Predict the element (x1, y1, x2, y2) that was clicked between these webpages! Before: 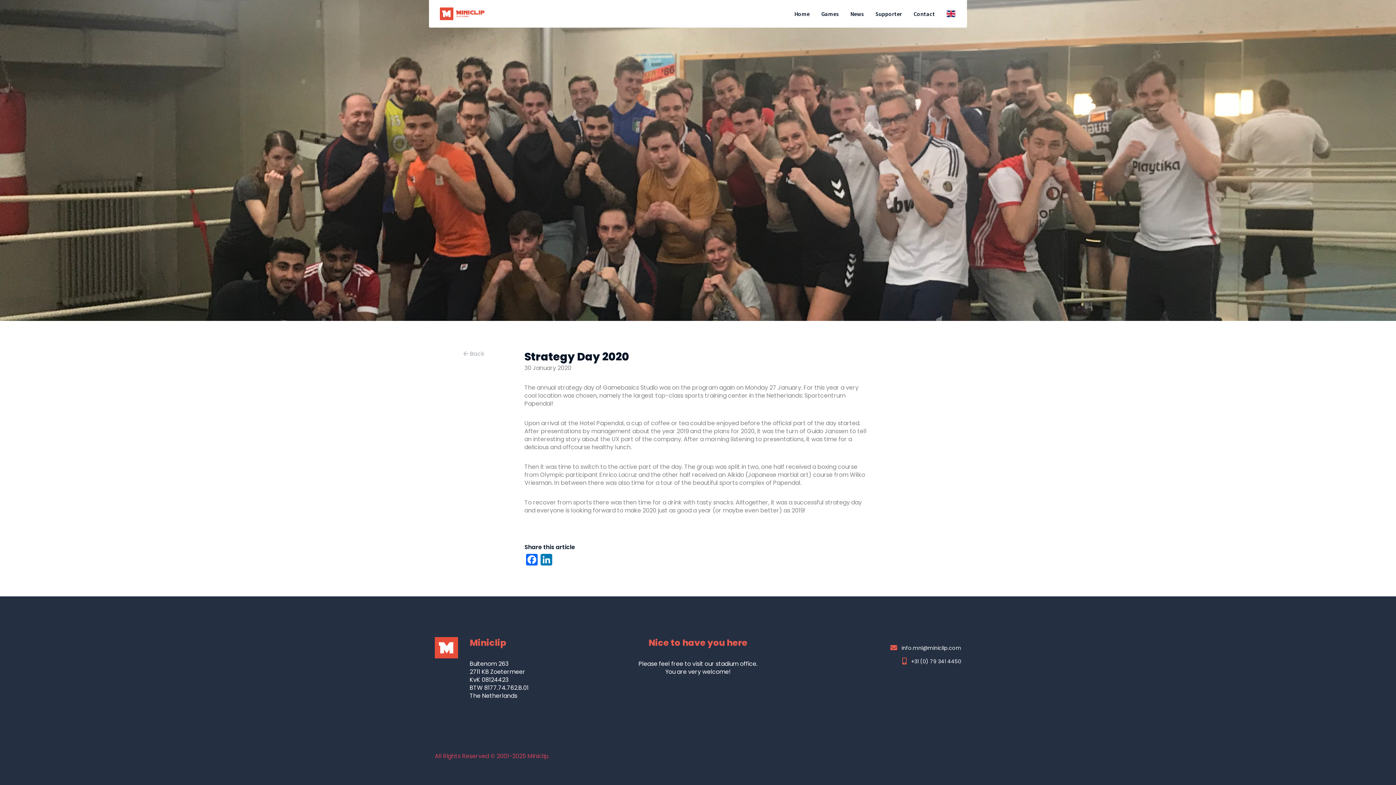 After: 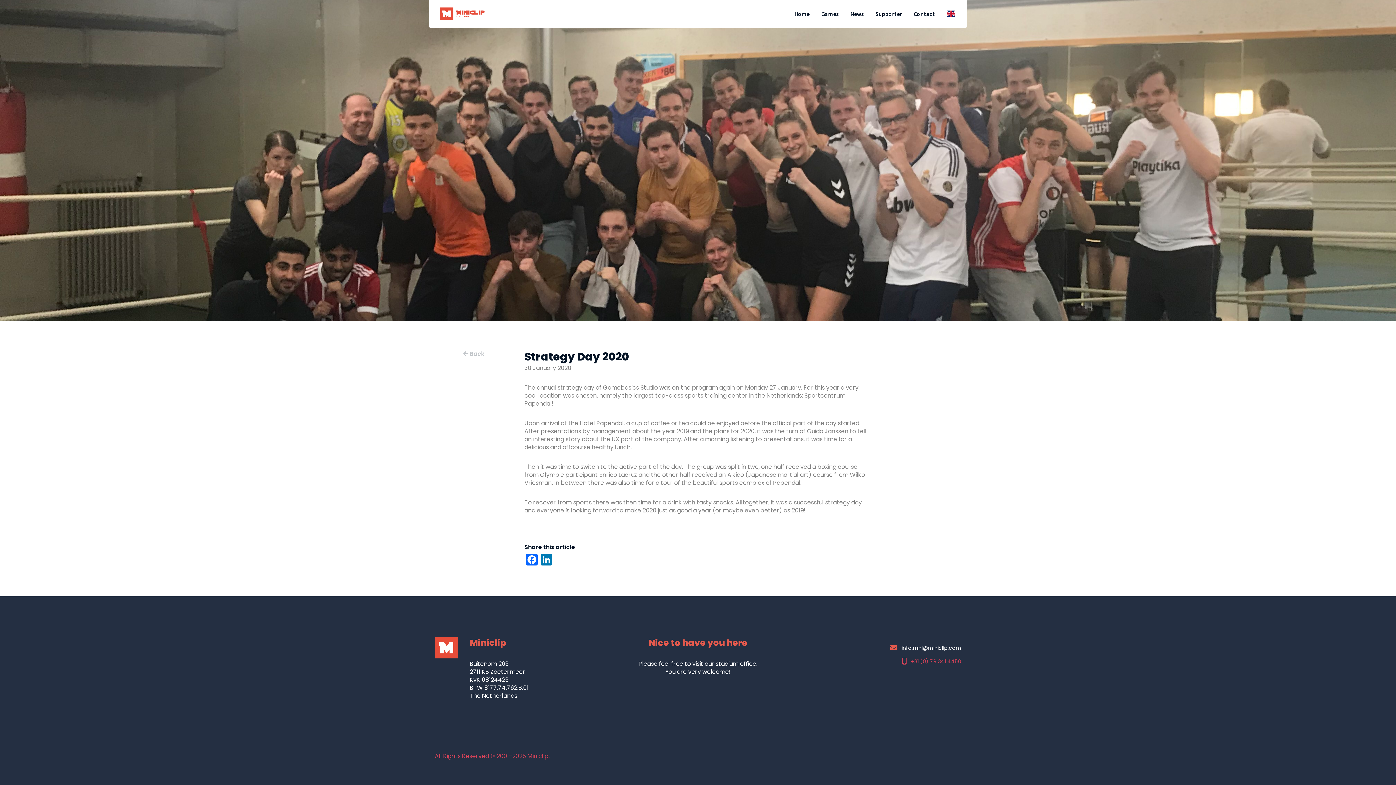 Action: bbox: (902, 658, 961, 664) label:  +31 (0) 79 341 4450